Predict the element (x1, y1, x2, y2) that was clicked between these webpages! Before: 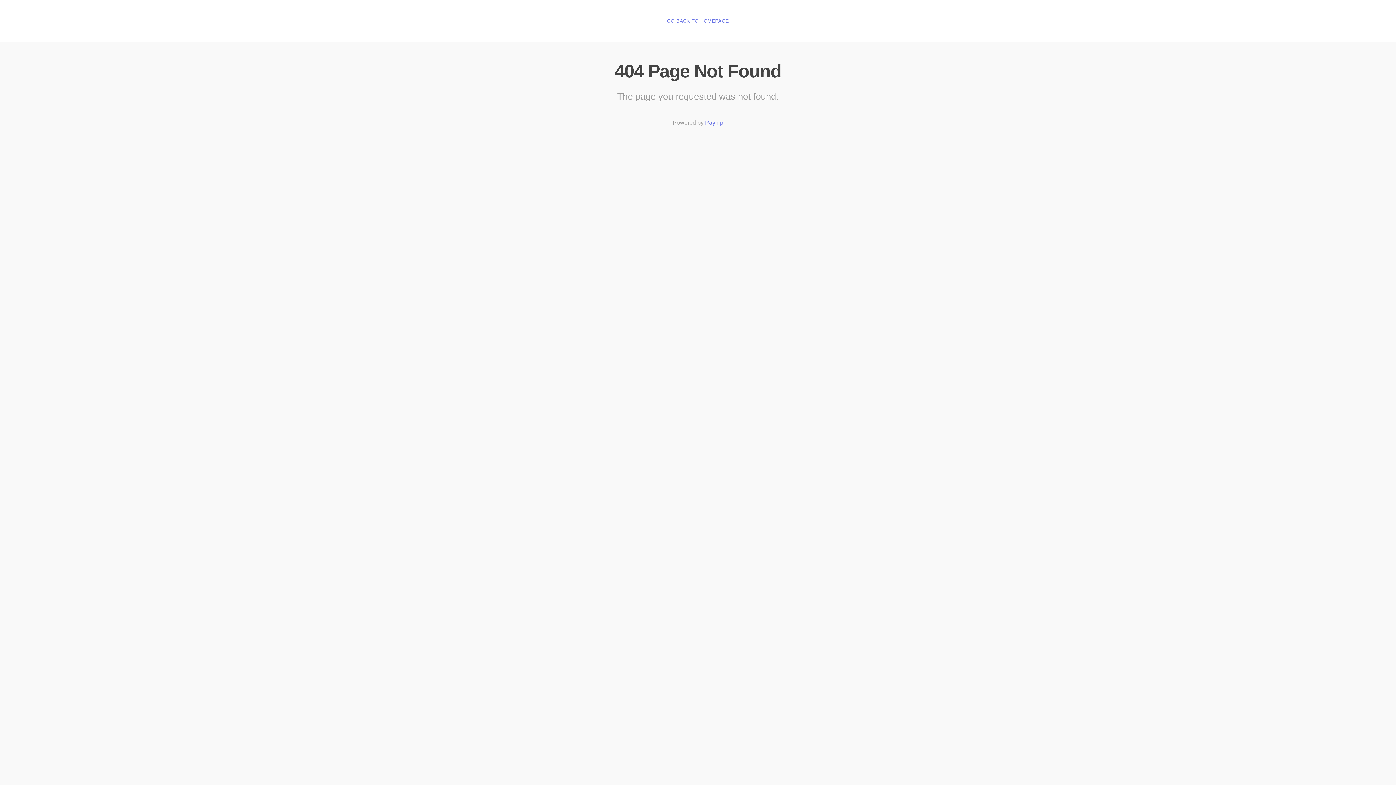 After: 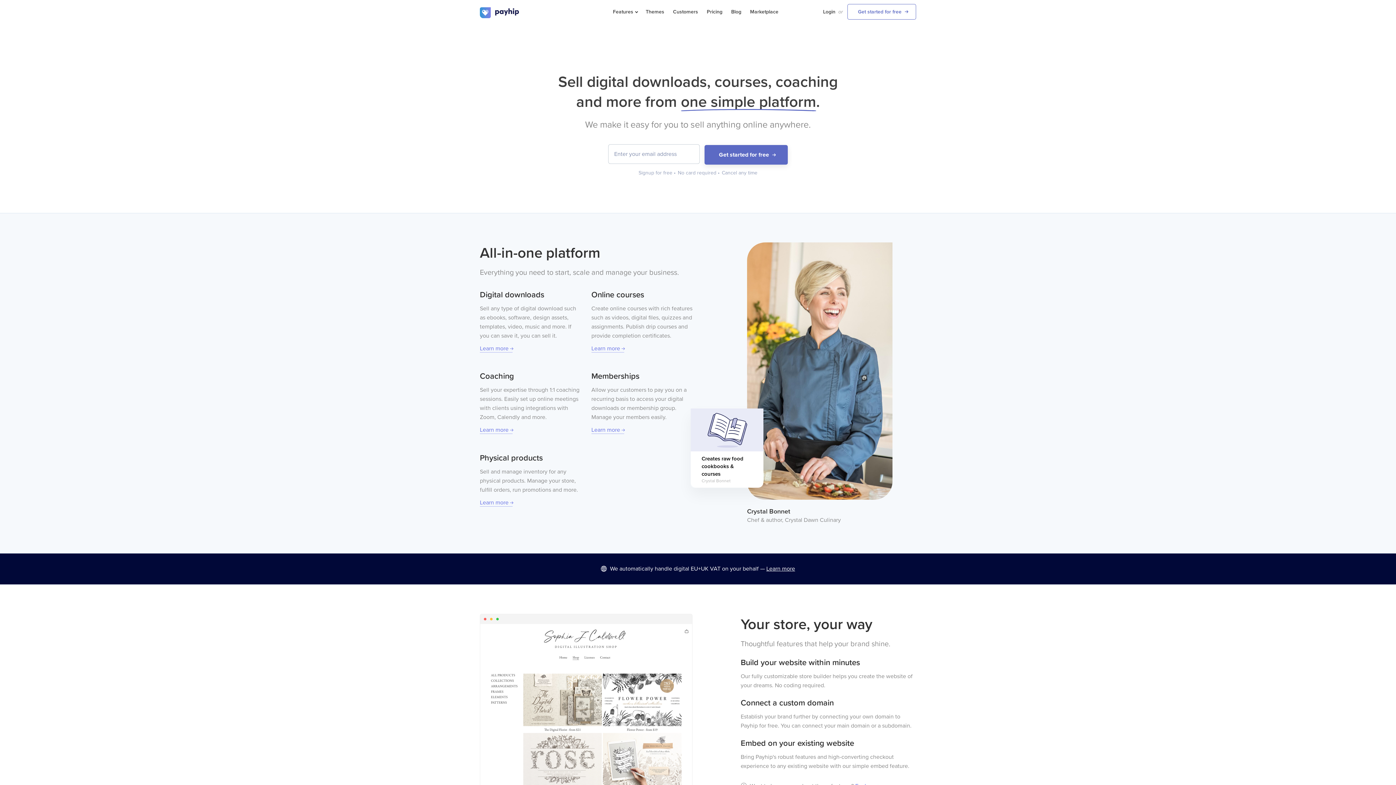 Action: bbox: (705, 119, 723, 126) label: Payhip